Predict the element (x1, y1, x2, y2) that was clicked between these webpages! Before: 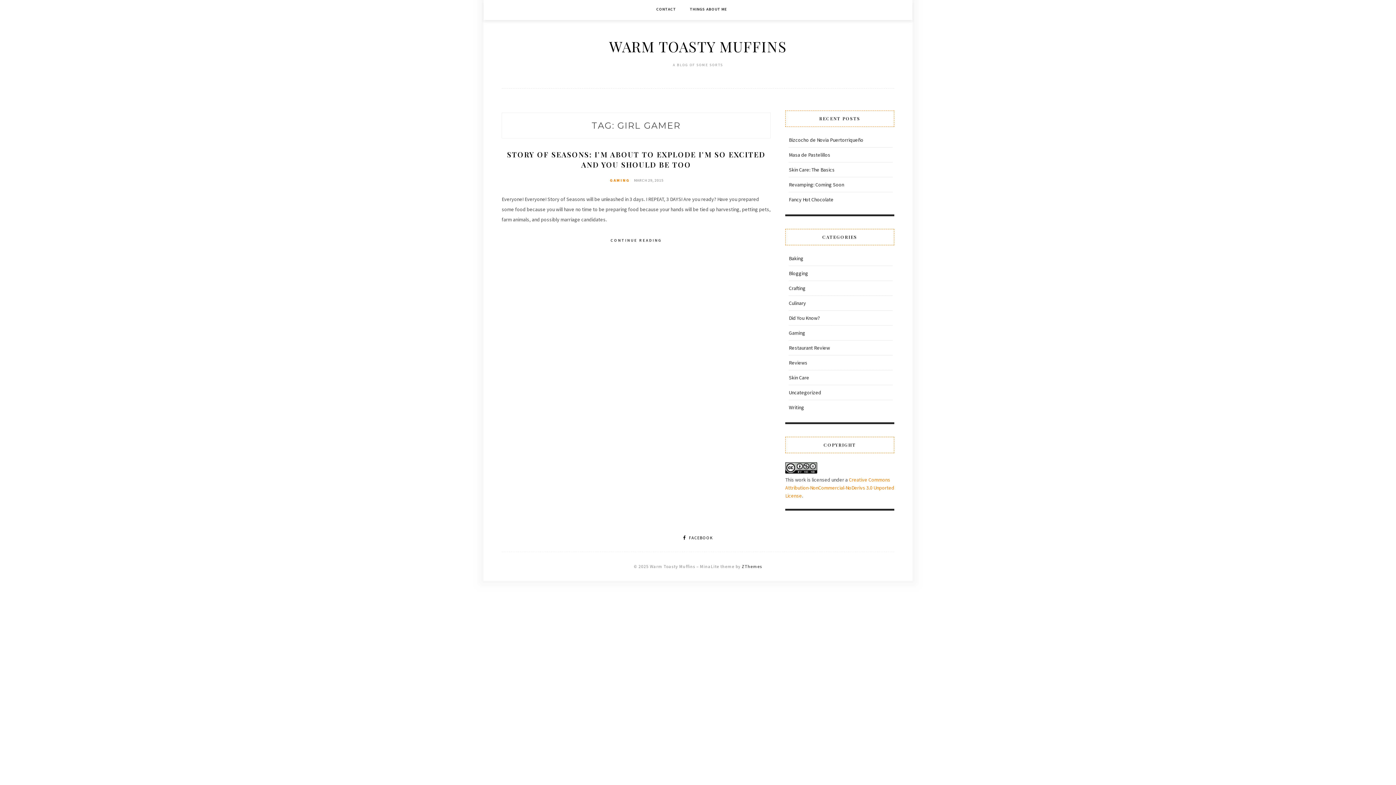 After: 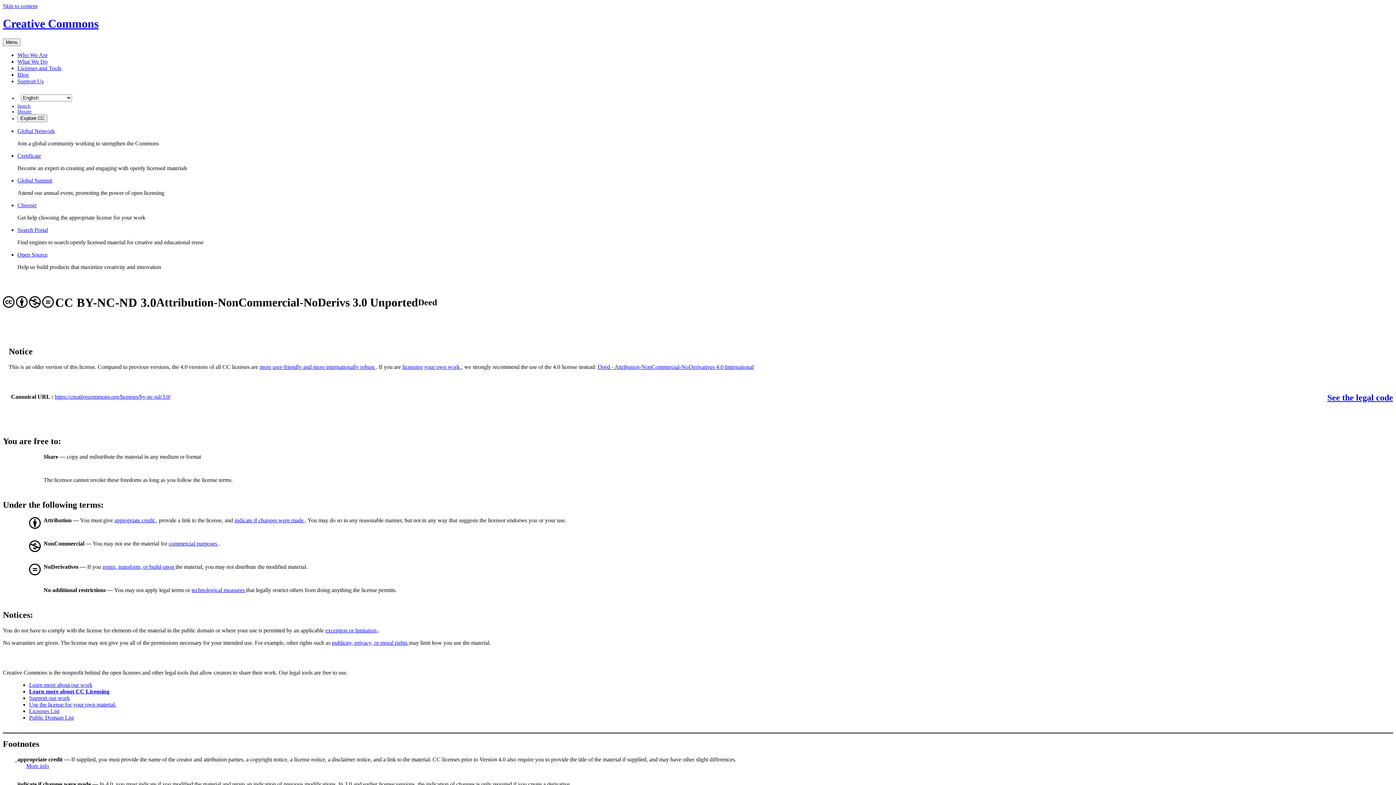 Action: bbox: (785, 468, 817, 475)